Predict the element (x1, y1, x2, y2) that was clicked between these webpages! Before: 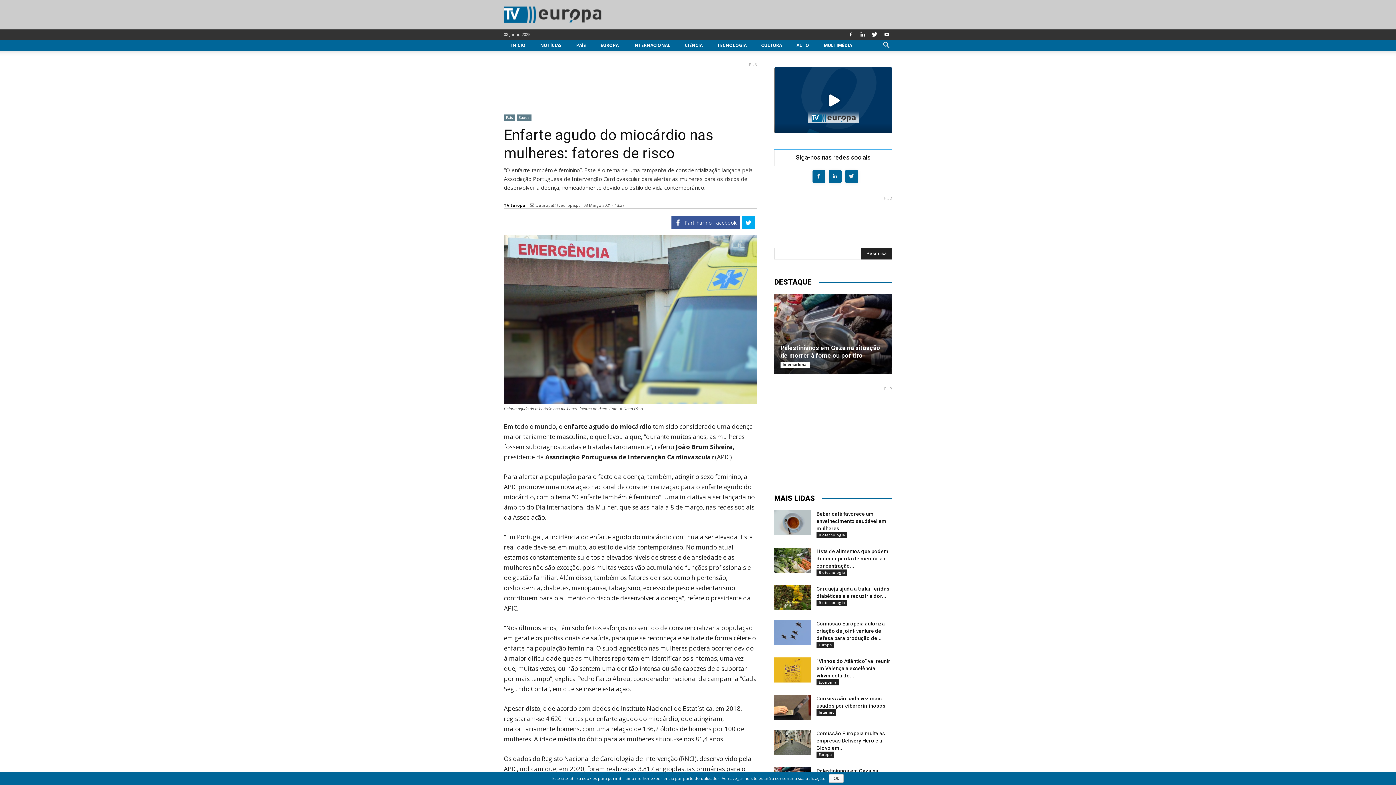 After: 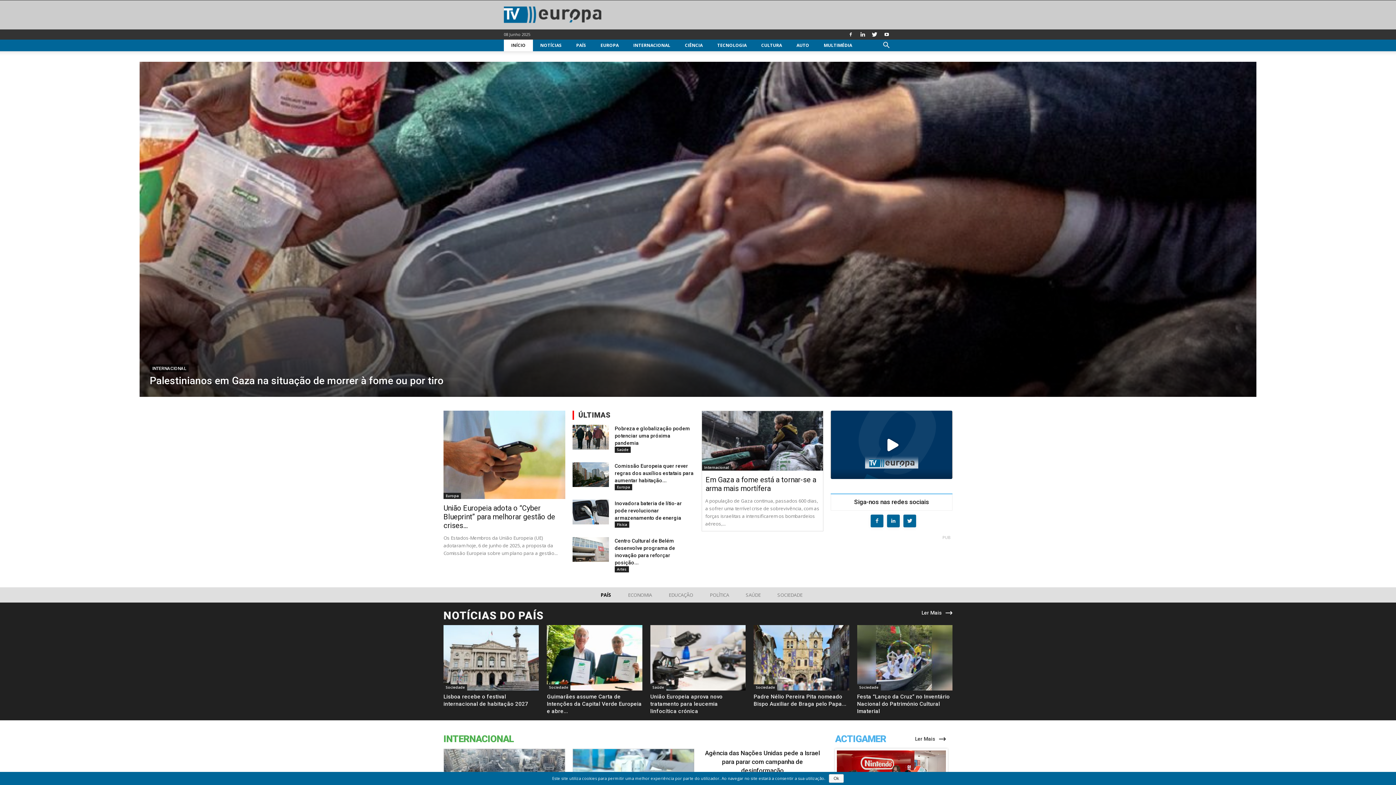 Action: bbox: (504, 39, 533, 51) label: INÍCIO